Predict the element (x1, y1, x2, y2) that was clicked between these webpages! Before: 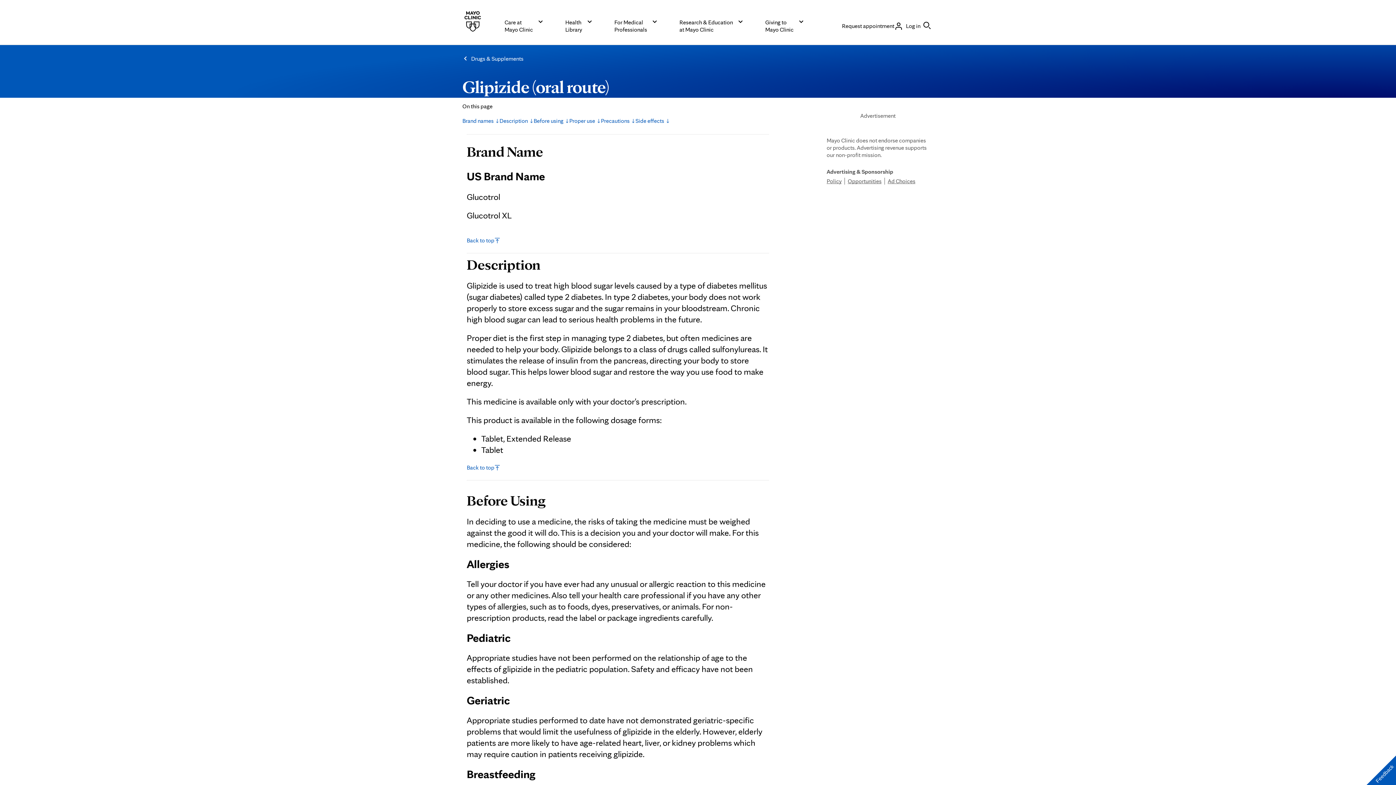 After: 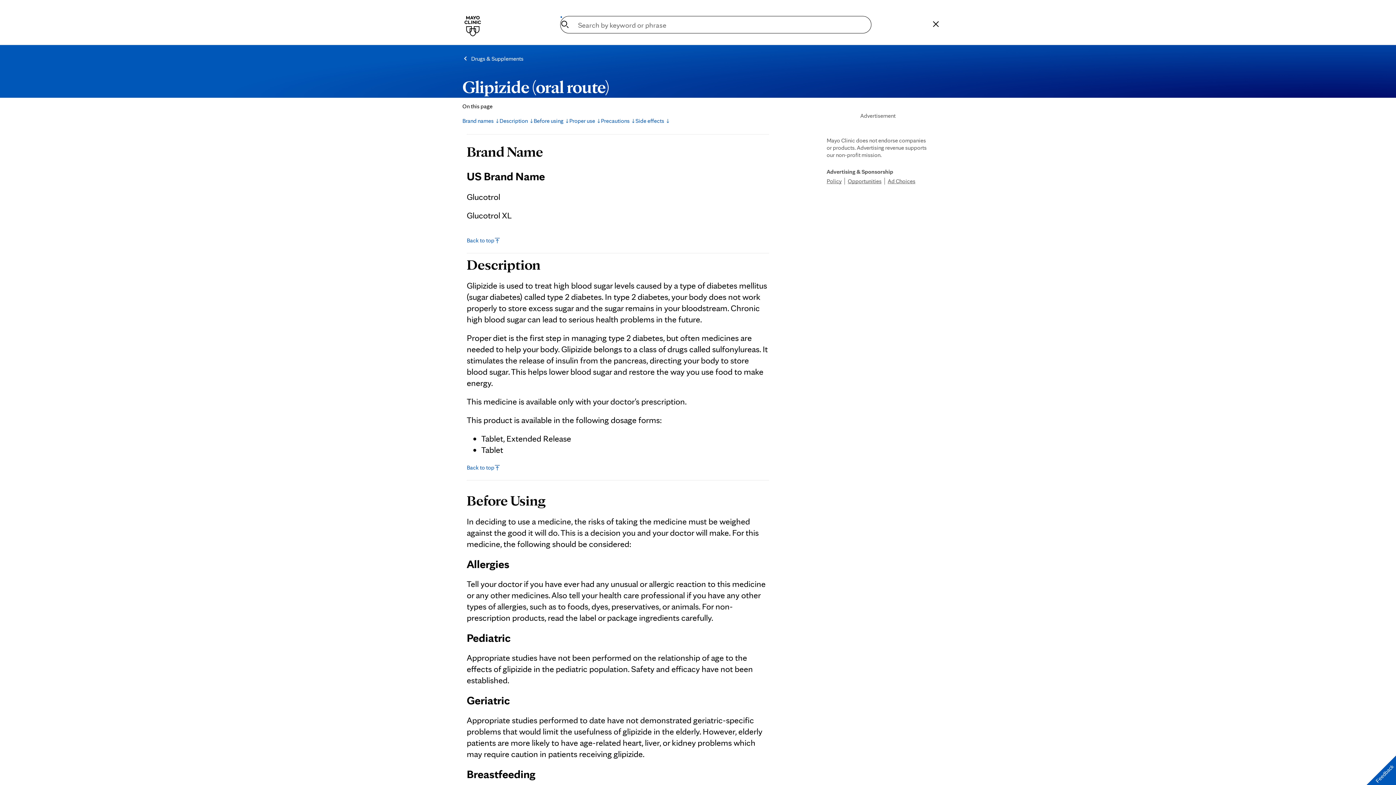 Action: bbox: (920, 20, 933, 31) label: Search